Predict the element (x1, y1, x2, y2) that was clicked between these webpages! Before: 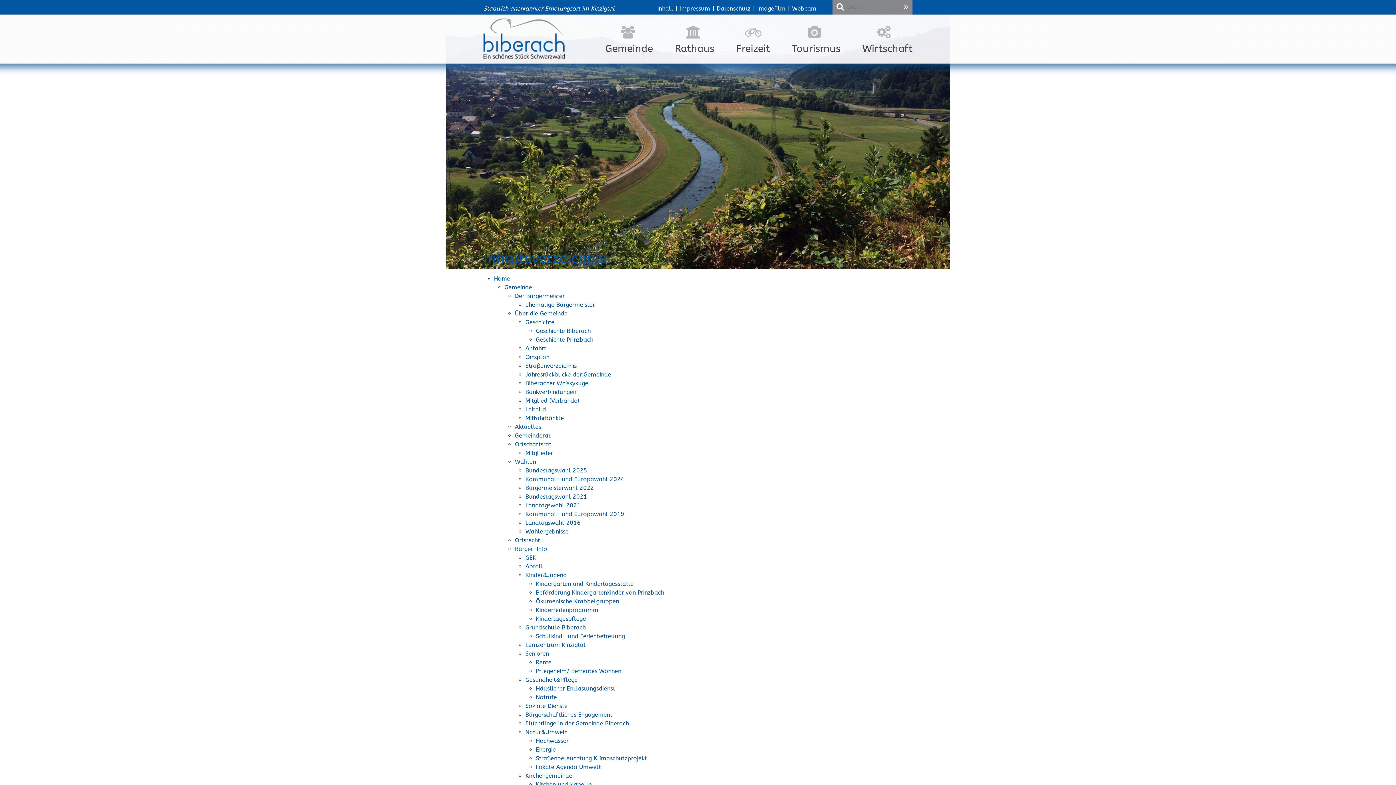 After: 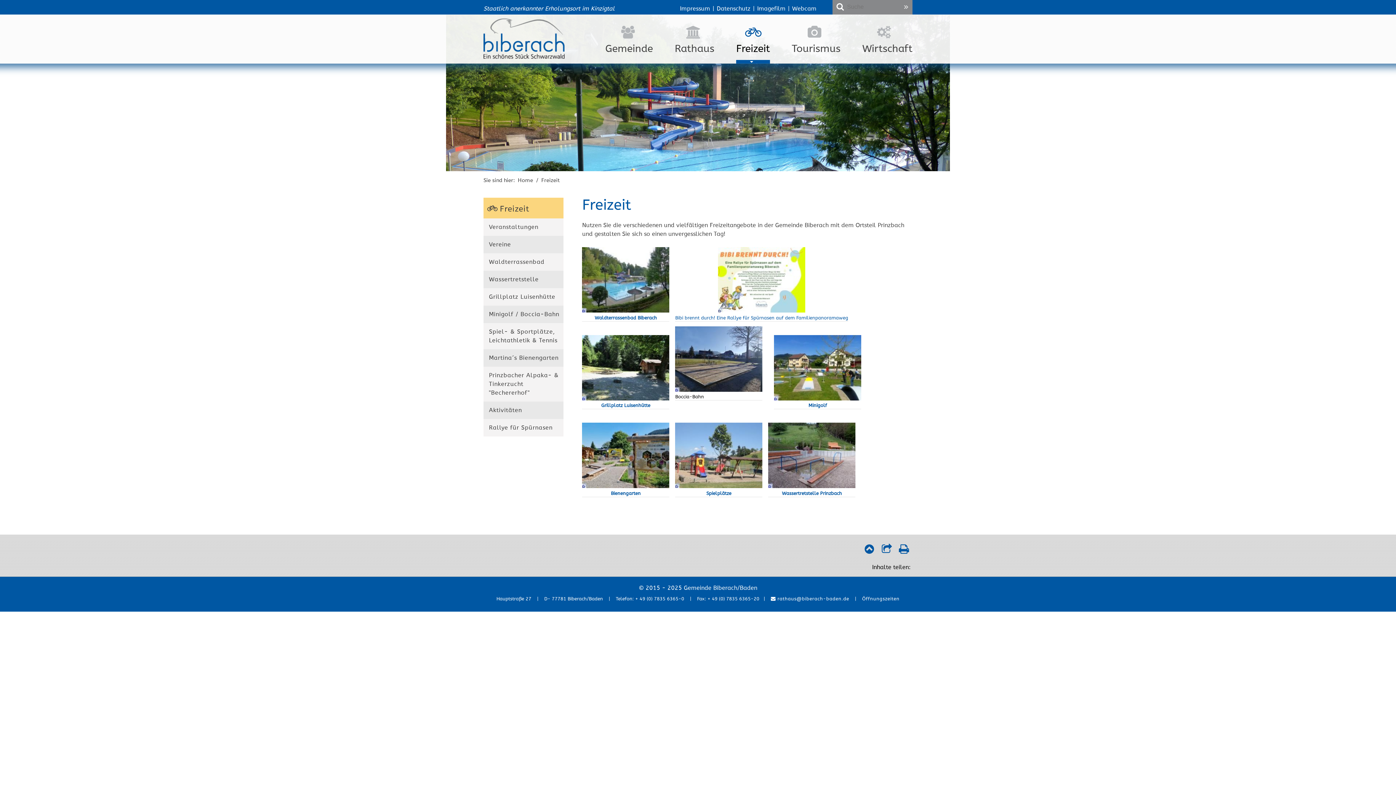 Action: label: Freizeit bbox: (736, 26, 770, 63)